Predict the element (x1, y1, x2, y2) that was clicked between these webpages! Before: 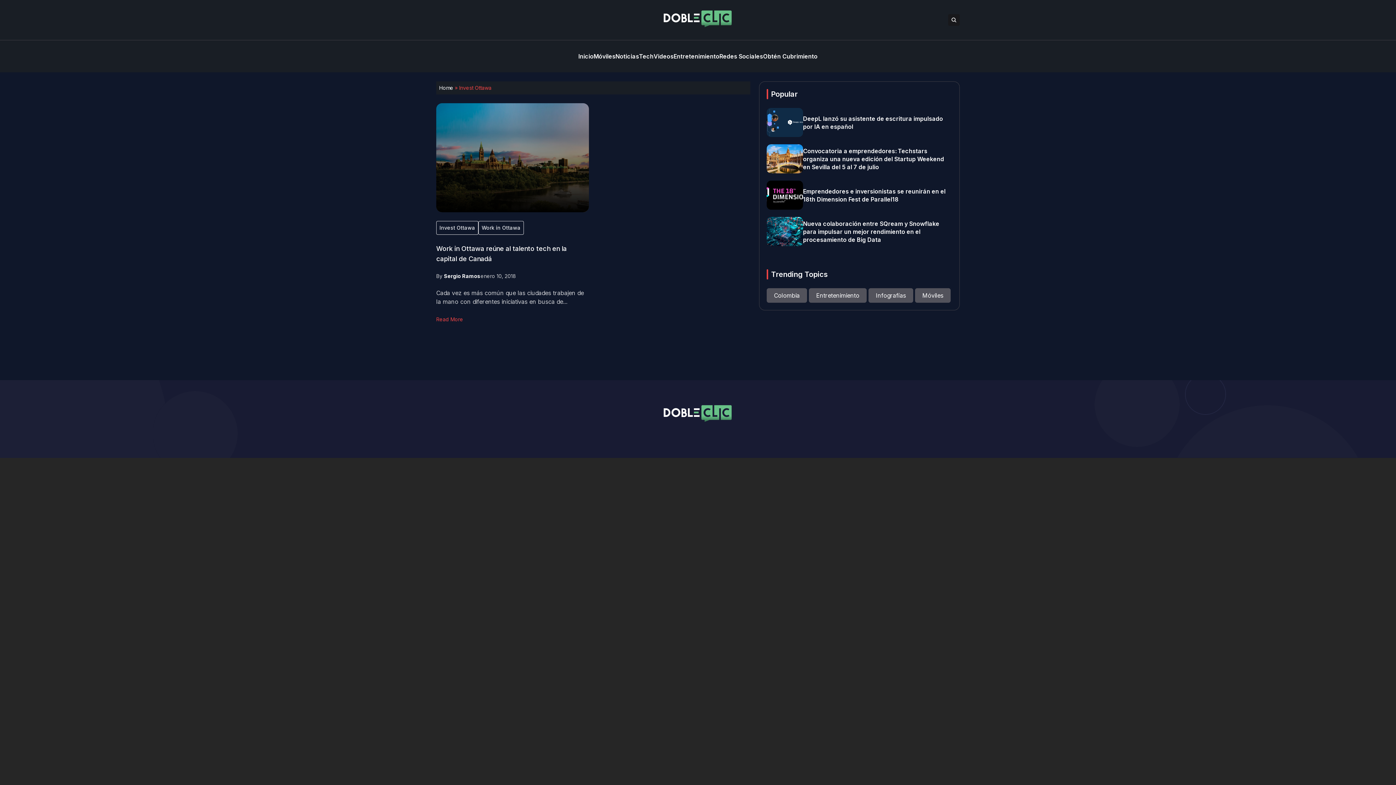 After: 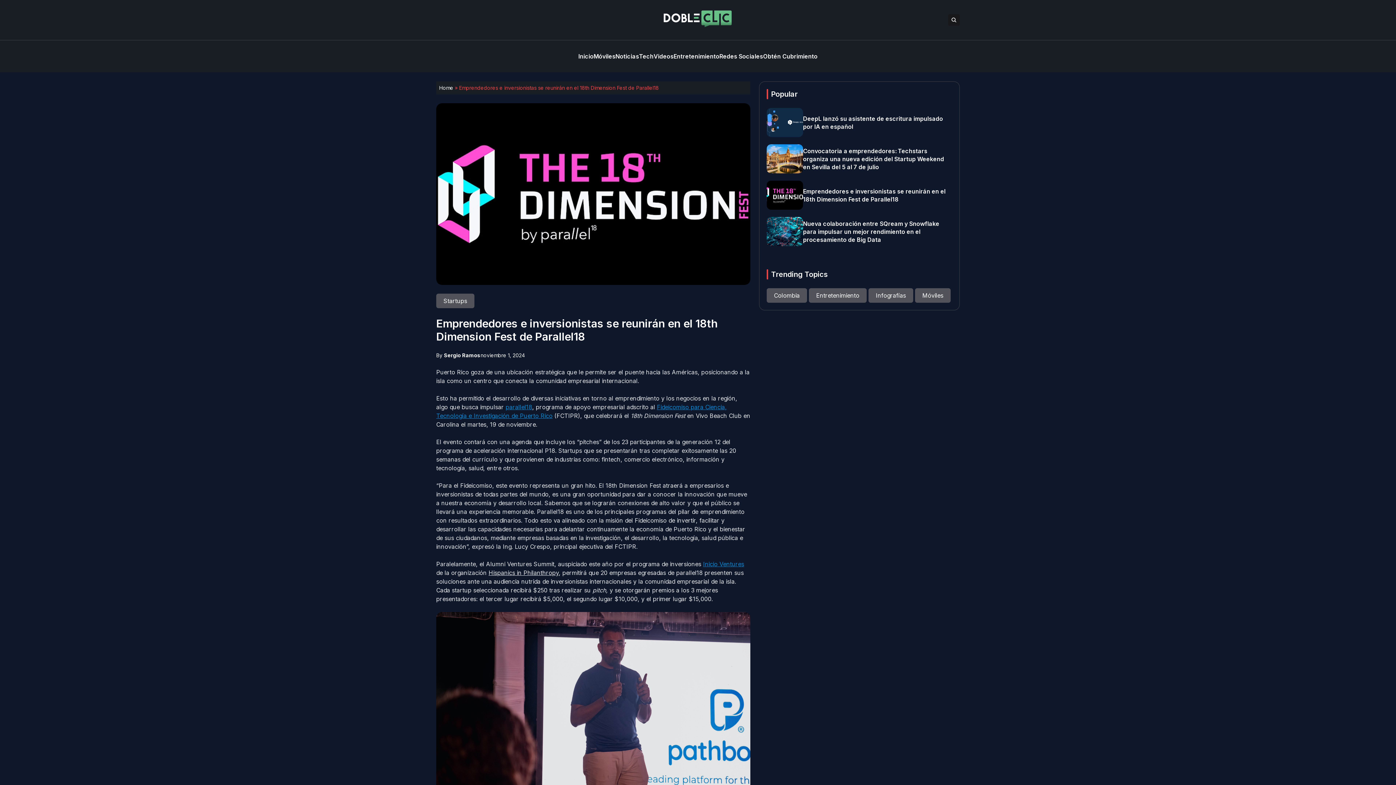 Action: bbox: (766, 180, 803, 209)